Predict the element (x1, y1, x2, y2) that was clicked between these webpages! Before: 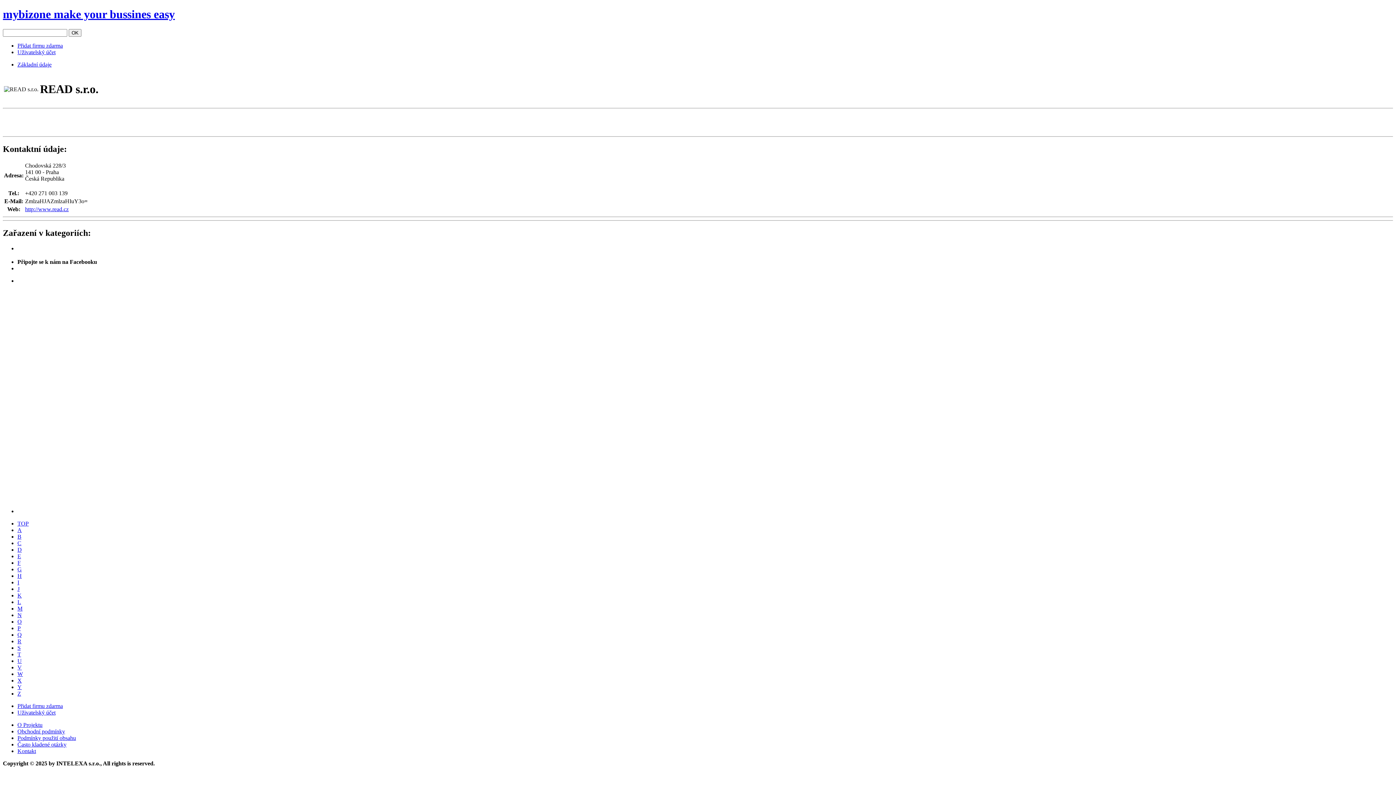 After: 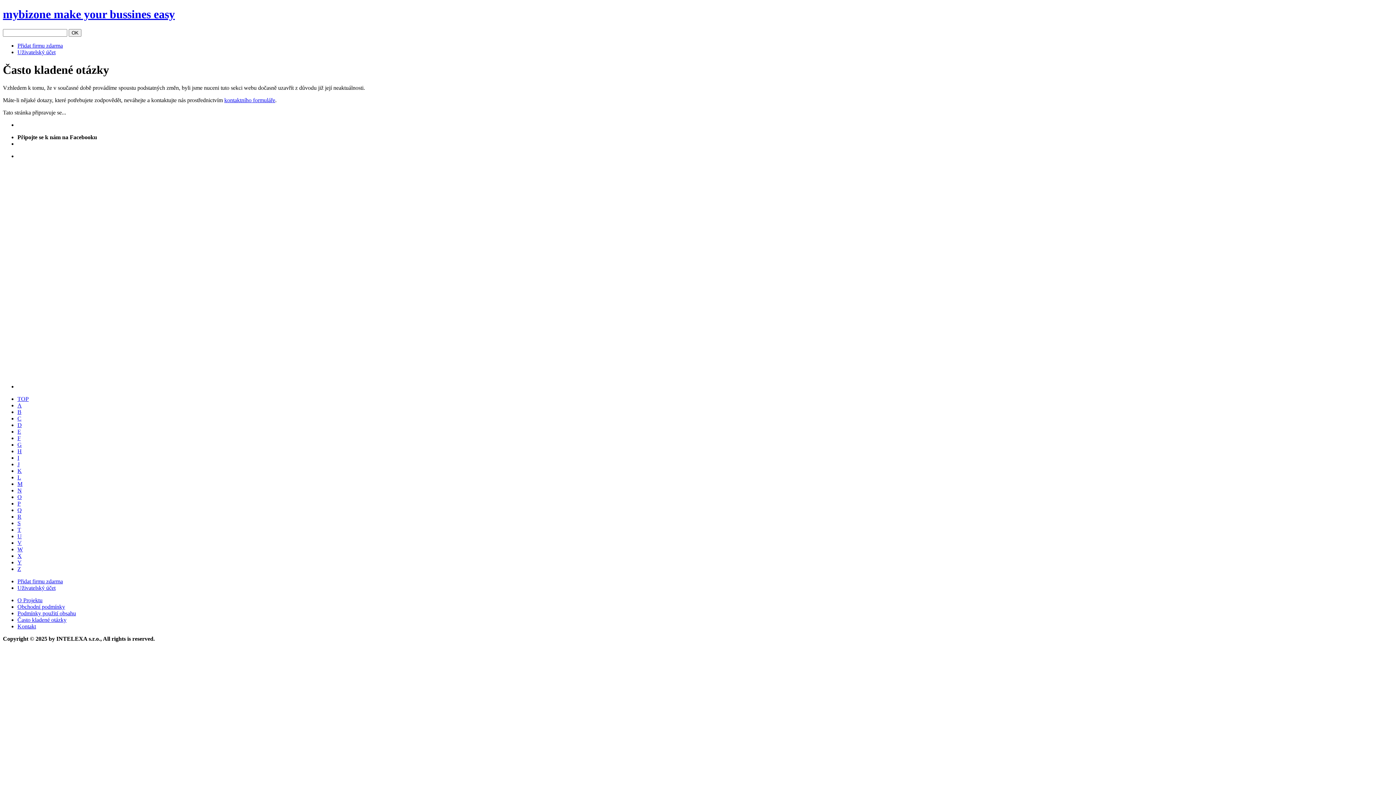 Action: bbox: (17, 741, 66, 748) label: Často kladené otázky